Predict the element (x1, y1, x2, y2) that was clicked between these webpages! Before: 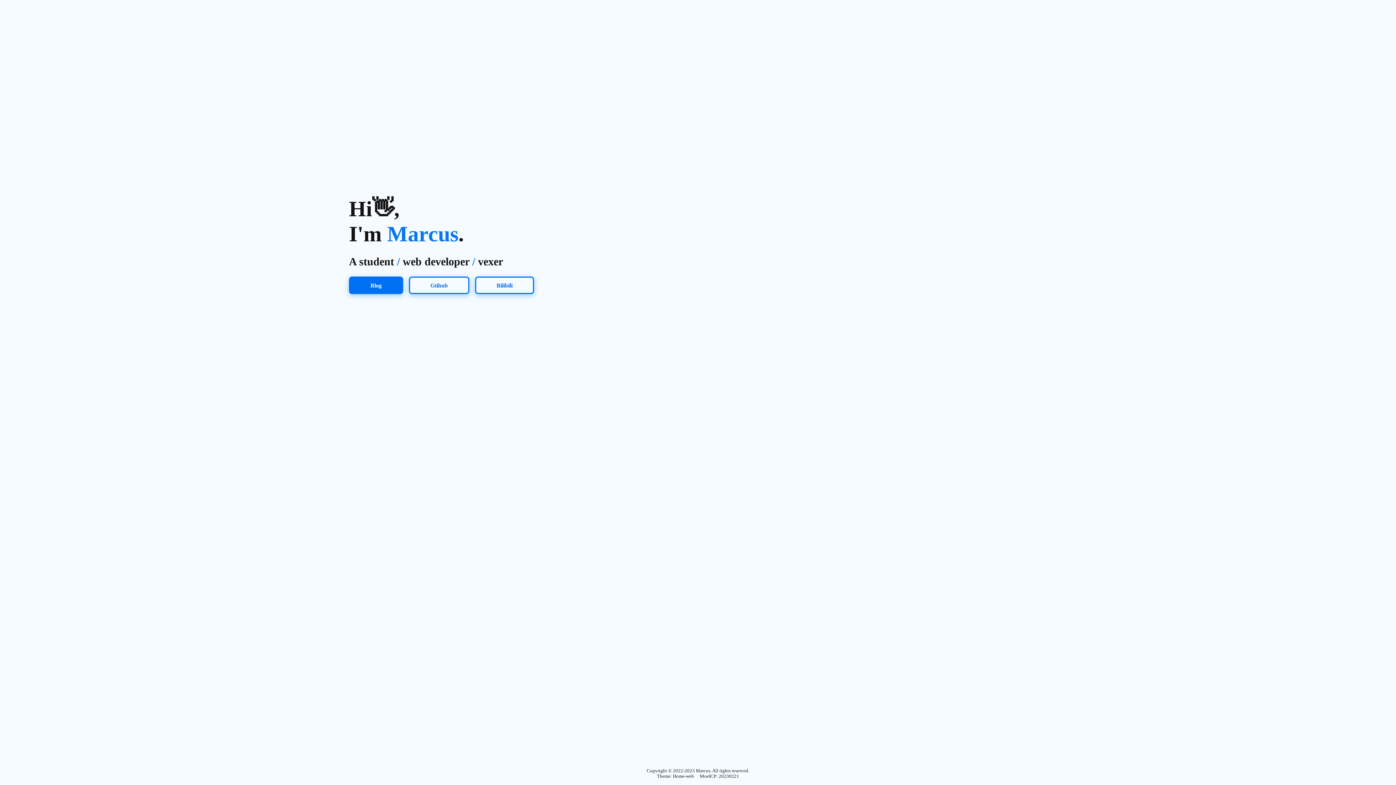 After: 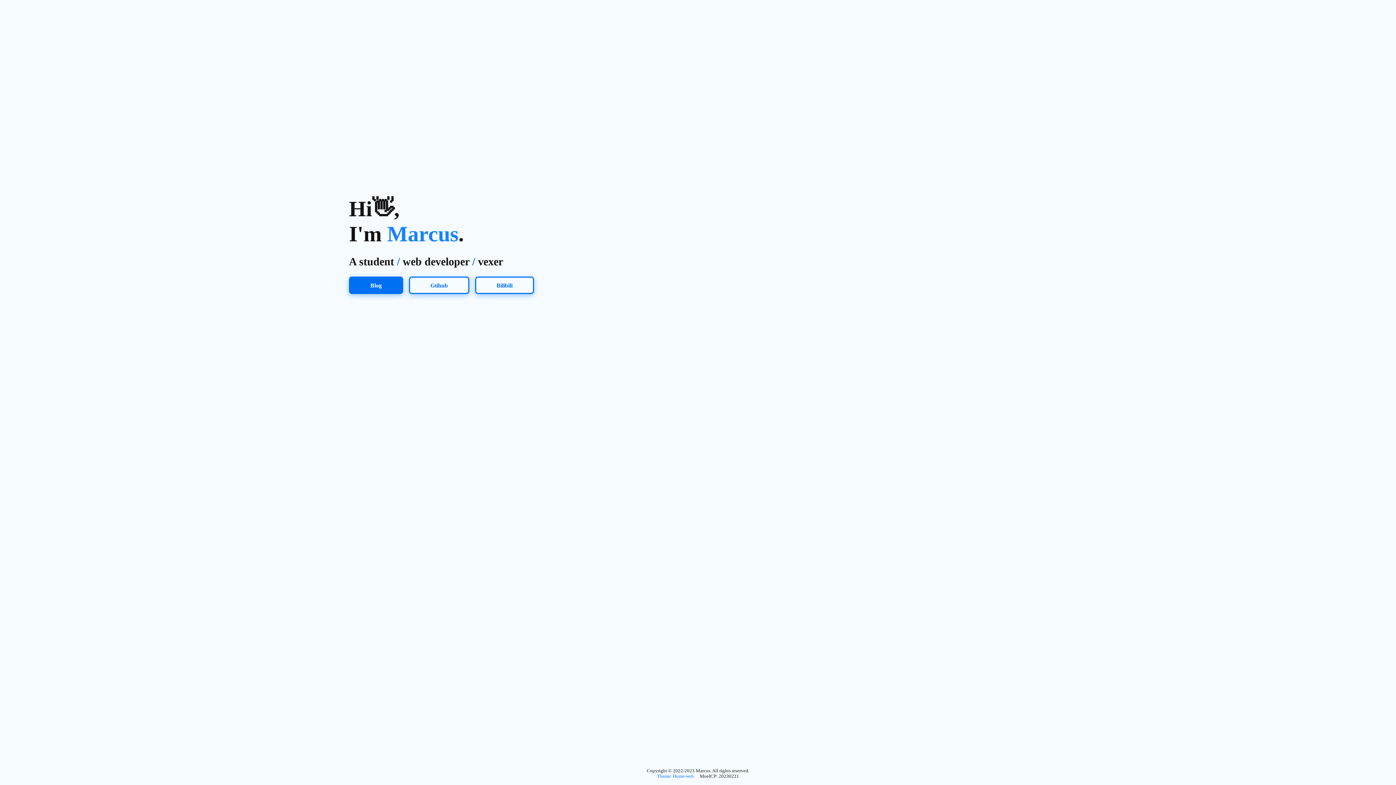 Action: bbox: (657, 774, 694, 779) label: Theme: Home-web